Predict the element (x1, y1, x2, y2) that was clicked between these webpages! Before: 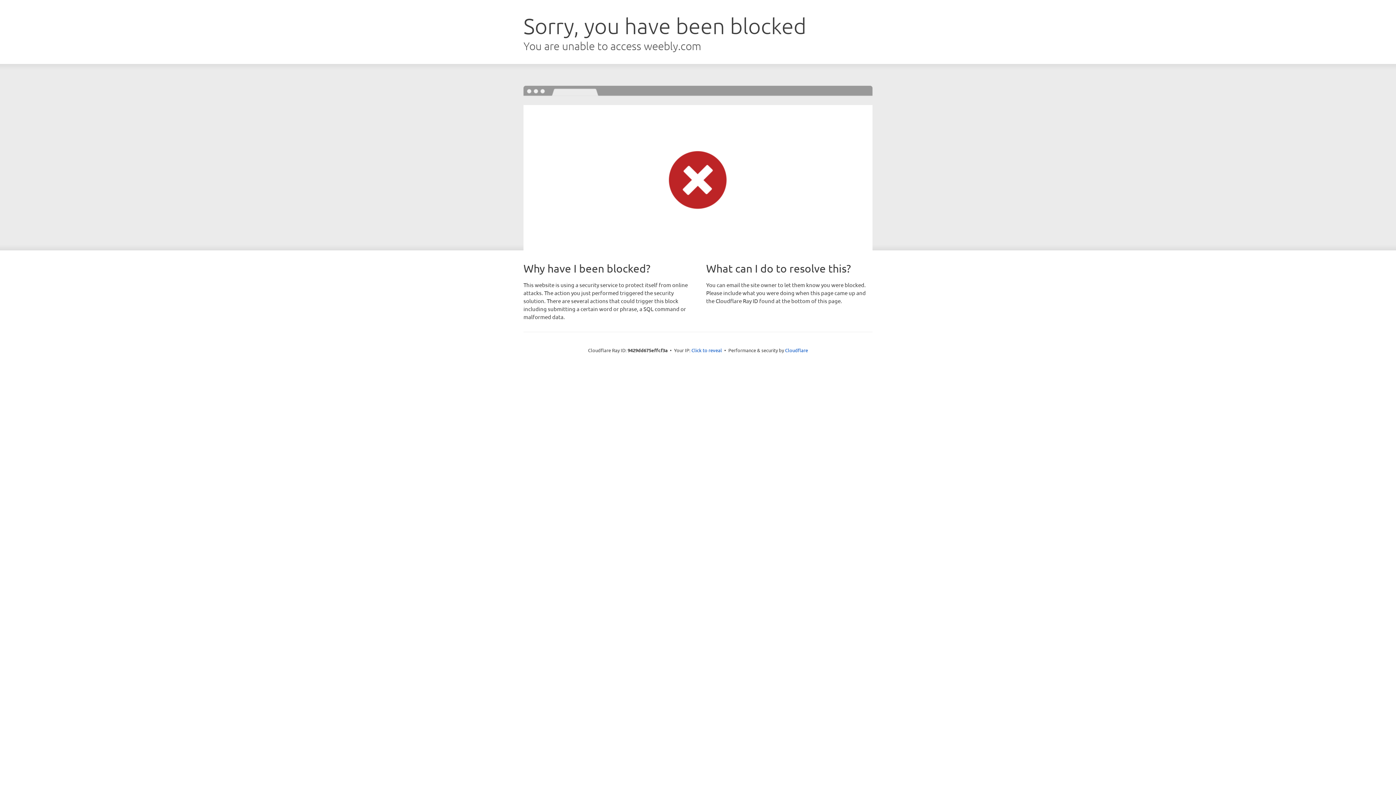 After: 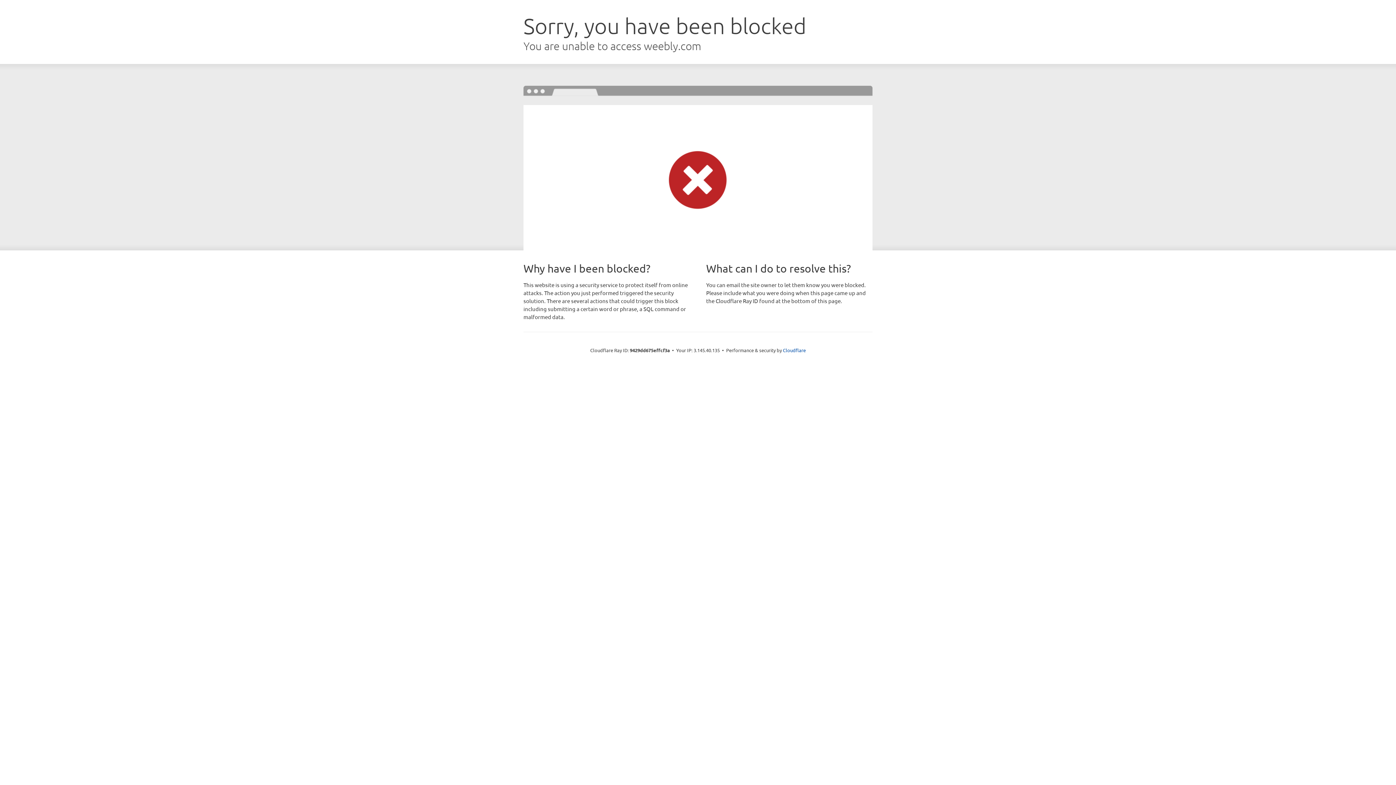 Action: bbox: (691, 346, 722, 353) label: Click to reveal